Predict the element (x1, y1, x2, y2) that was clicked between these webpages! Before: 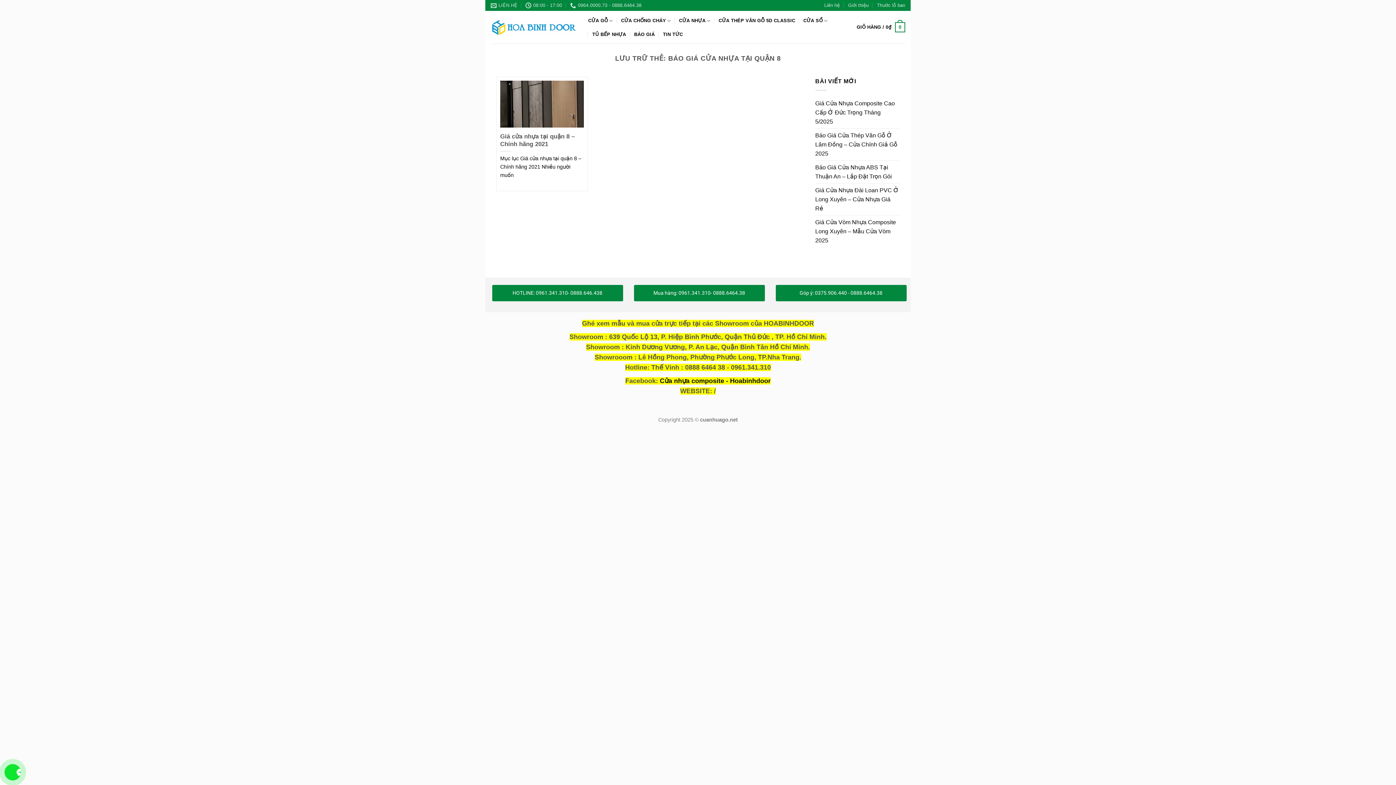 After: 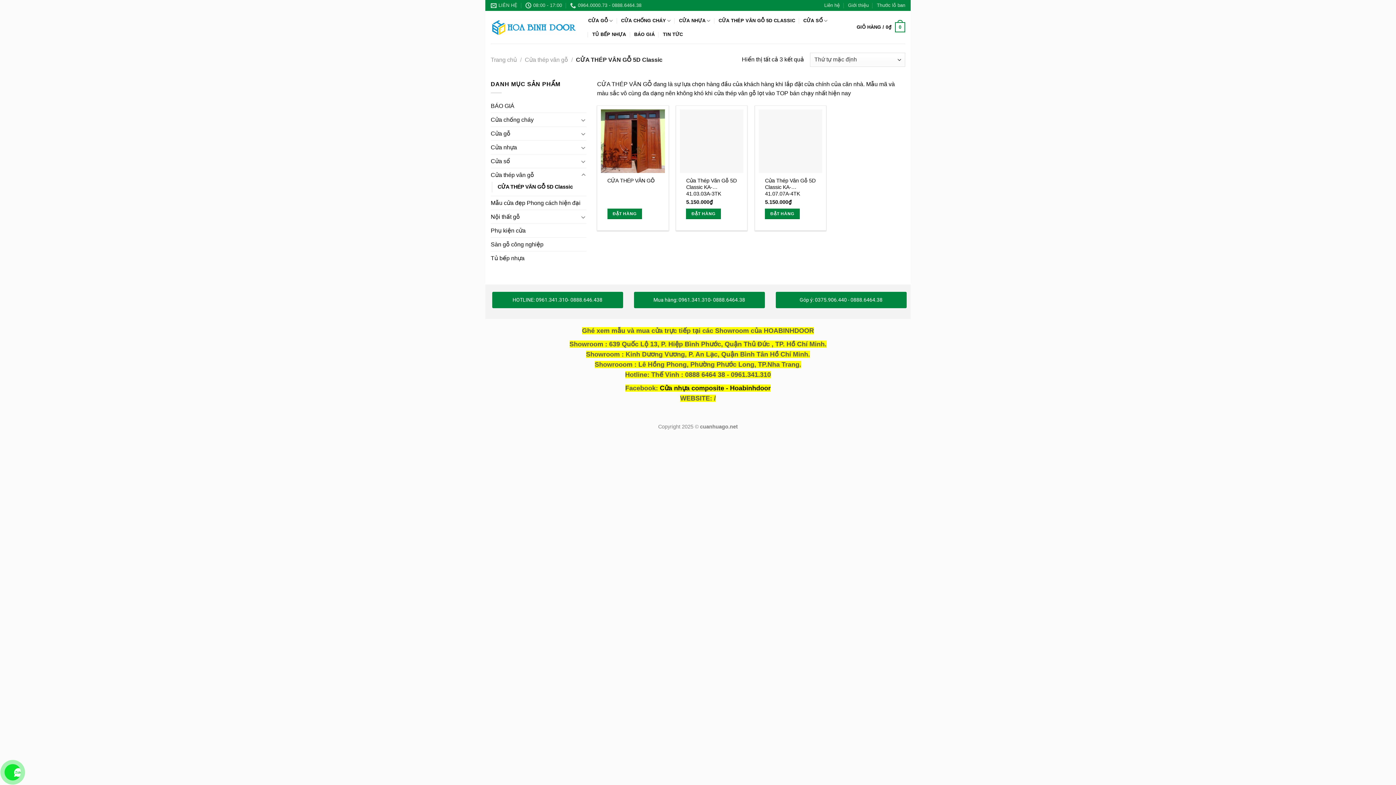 Action: label: CỬA THÉP VÂN GỖ 5D CLASSIC bbox: (718, 14, 795, 27)